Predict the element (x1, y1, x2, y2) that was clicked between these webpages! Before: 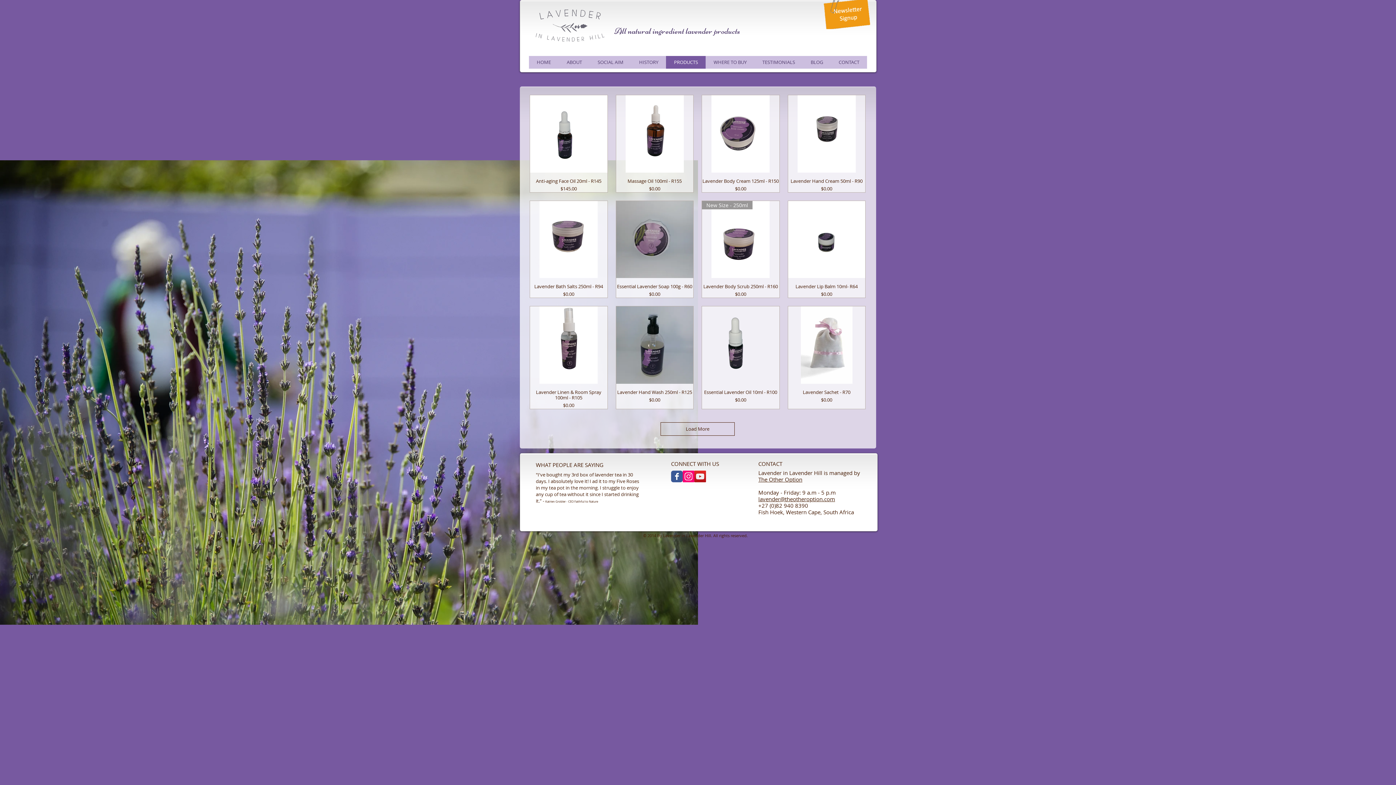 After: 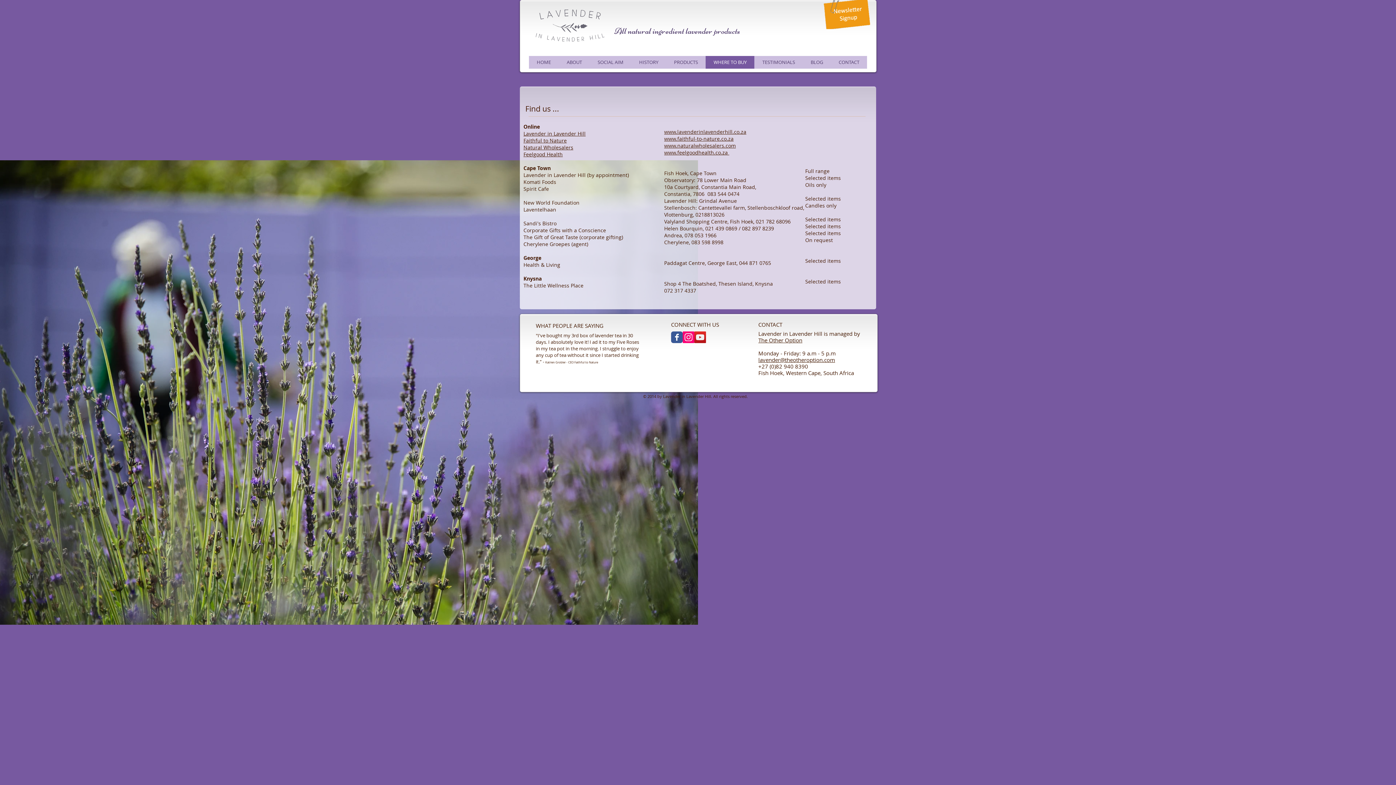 Action: bbox: (705, 56, 754, 68) label: WHERE TO BUY